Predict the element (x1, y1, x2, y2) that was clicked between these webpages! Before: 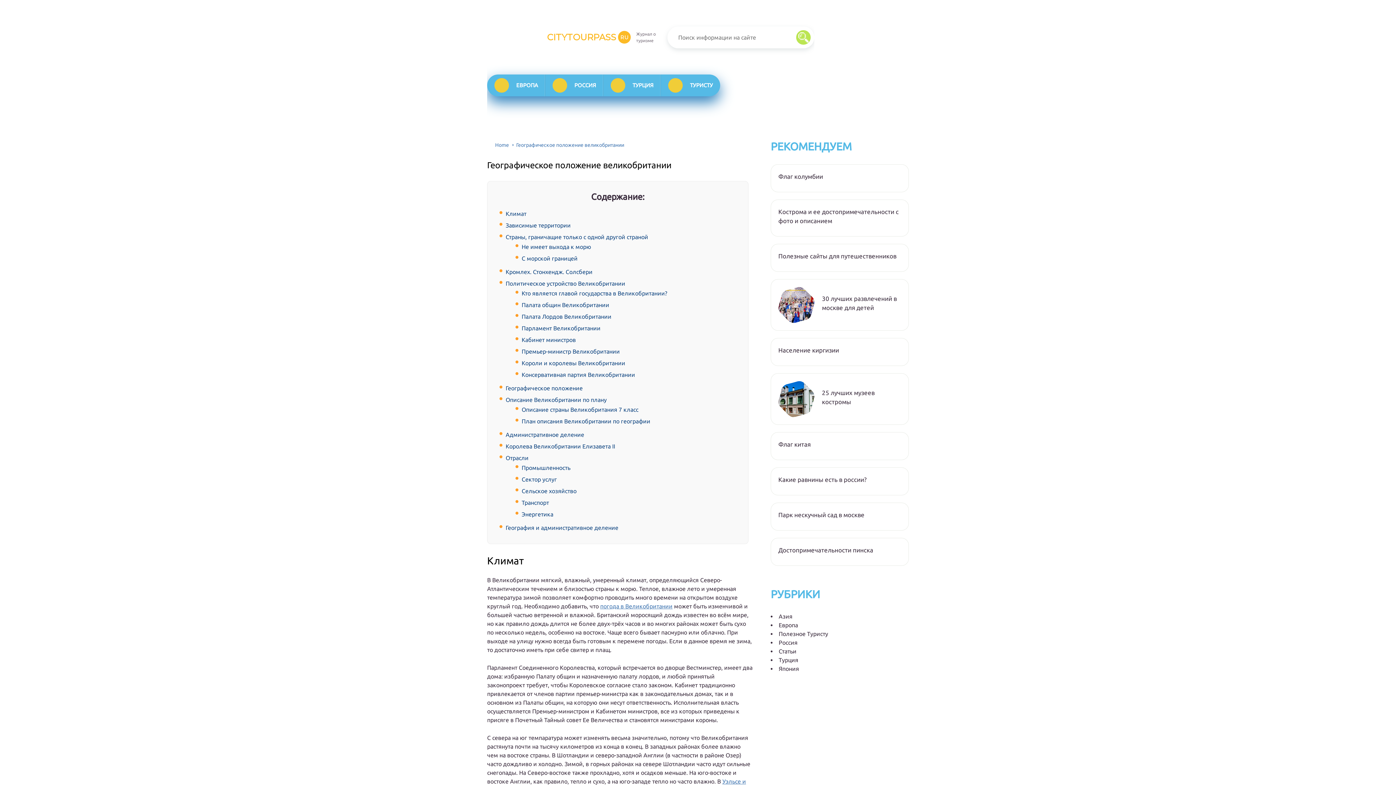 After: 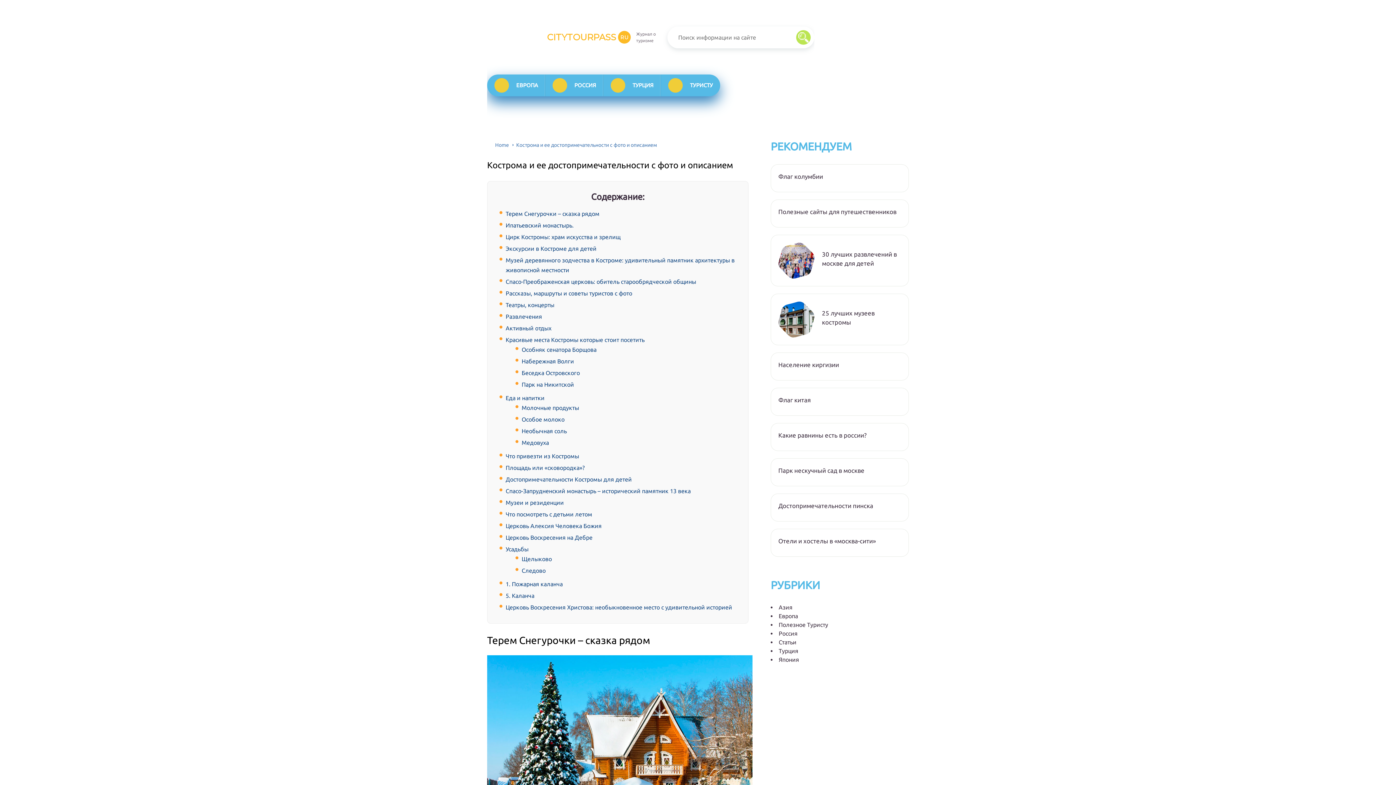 Action: bbox: (778, 207, 901, 225) label: Кострома и ее достопримечательности с фото и описанием